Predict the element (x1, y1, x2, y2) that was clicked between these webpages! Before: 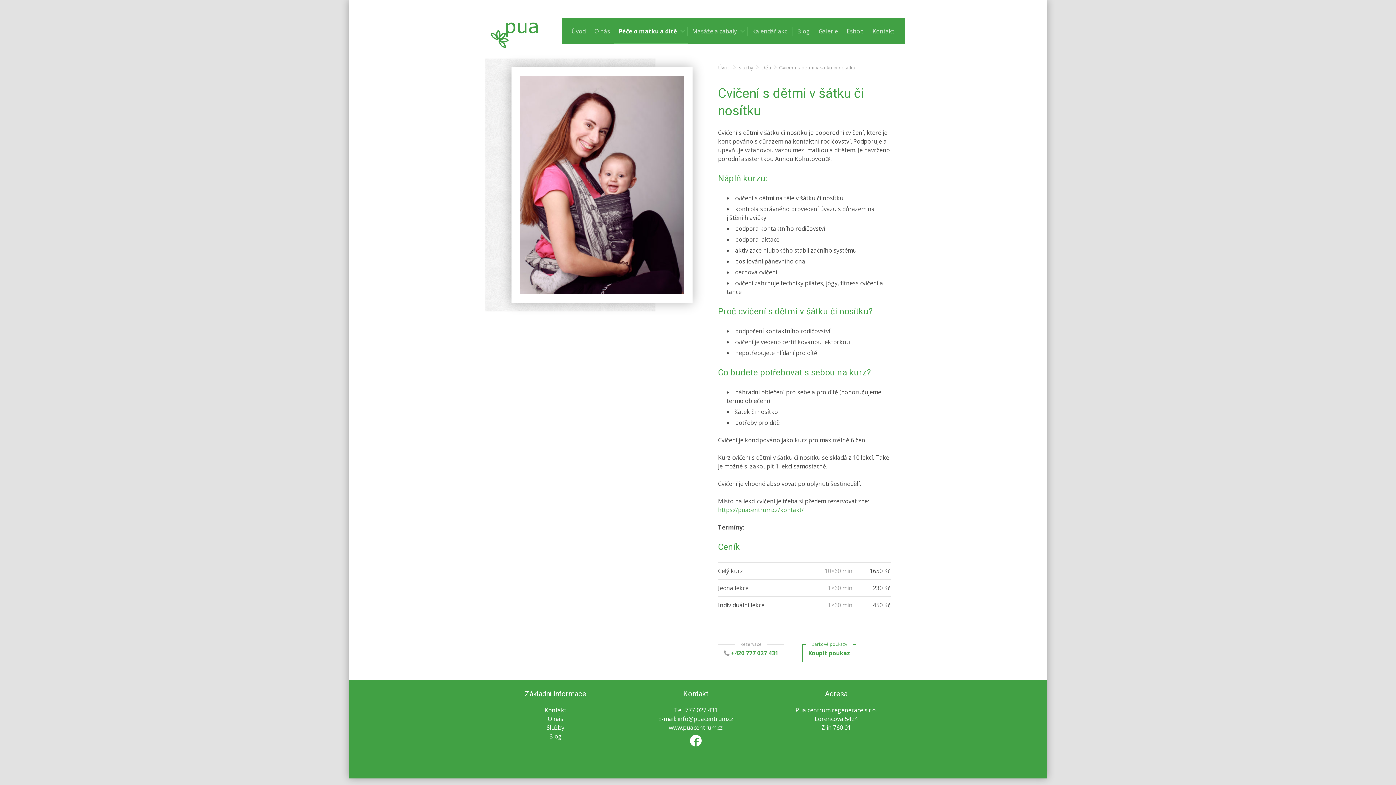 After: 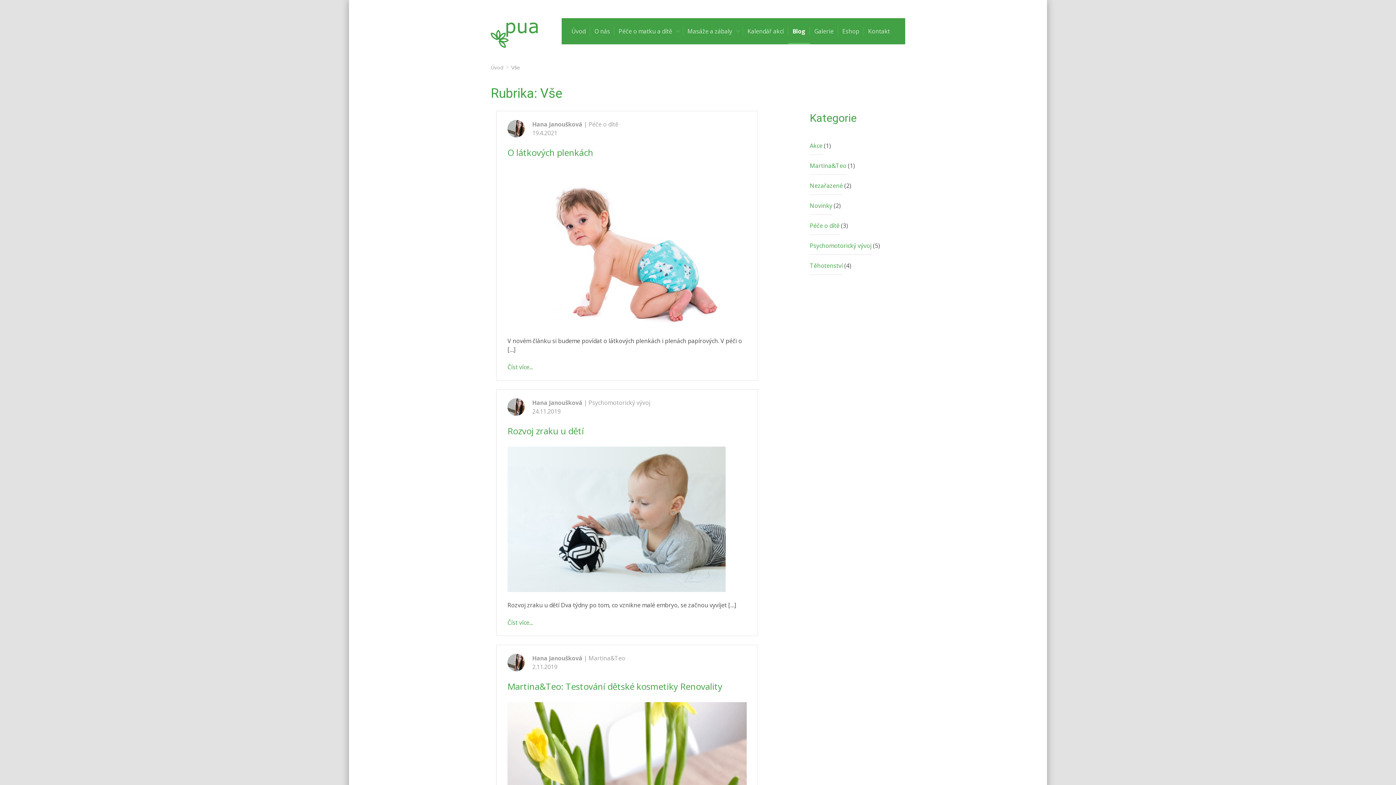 Action: bbox: (793, 18, 814, 44) label: Blog